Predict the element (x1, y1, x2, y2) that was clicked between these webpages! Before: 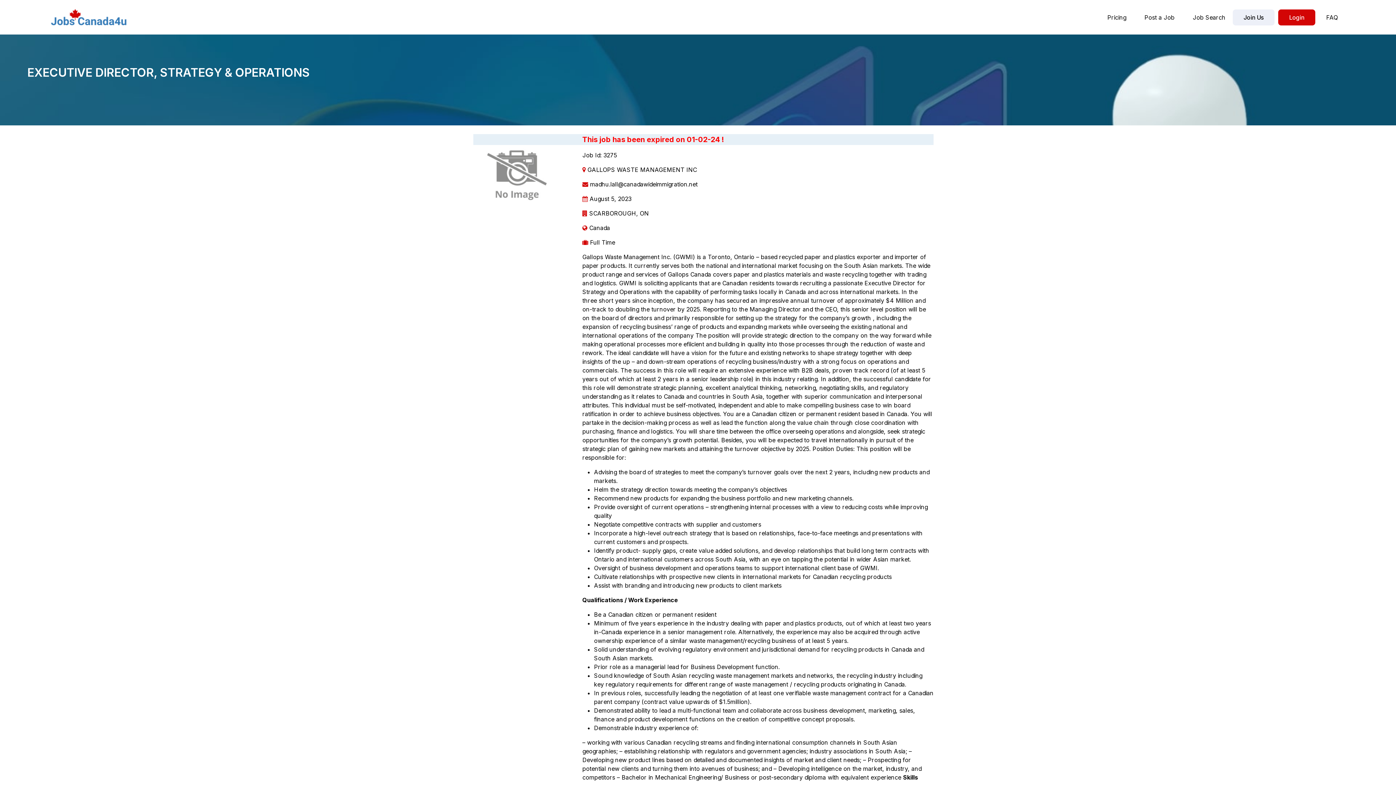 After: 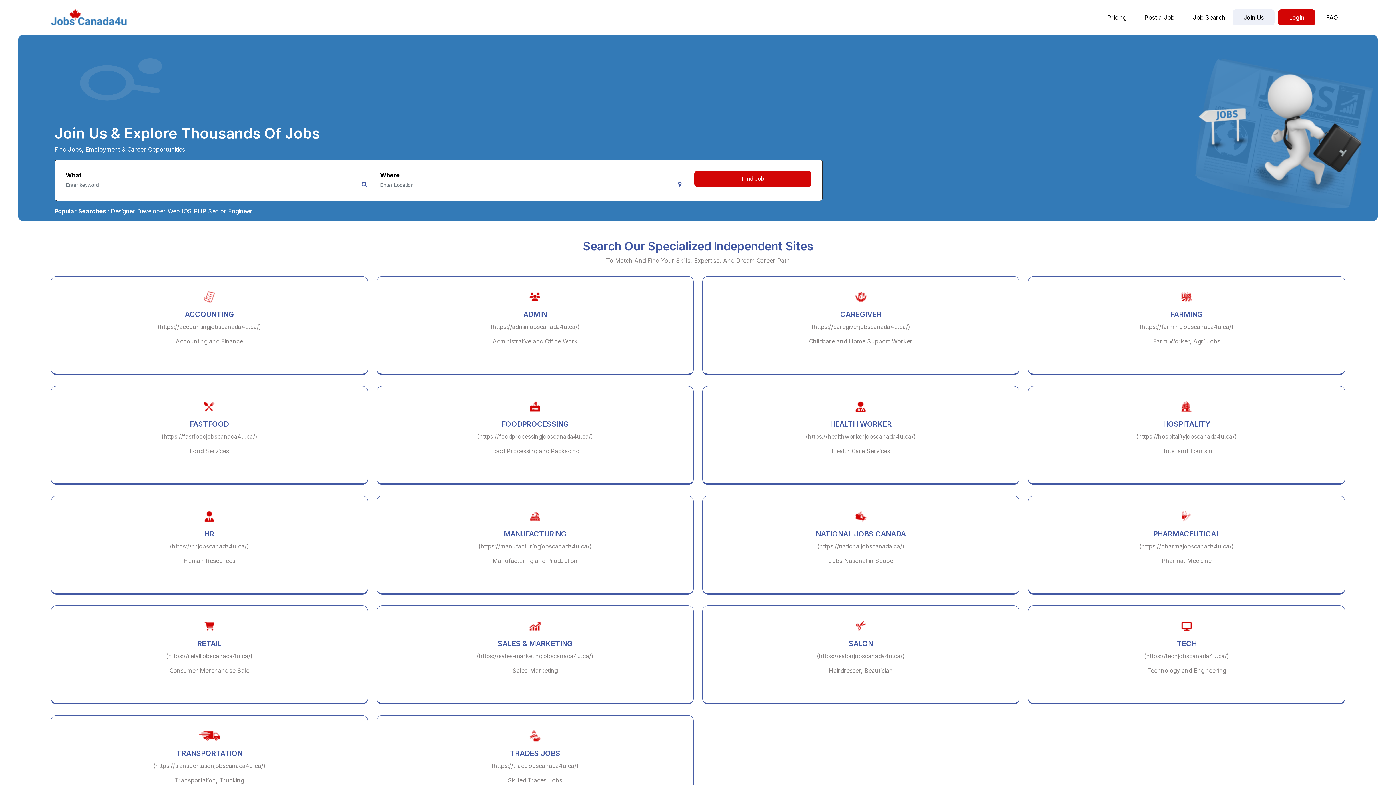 Action: bbox: (50, 9, 126, 25)